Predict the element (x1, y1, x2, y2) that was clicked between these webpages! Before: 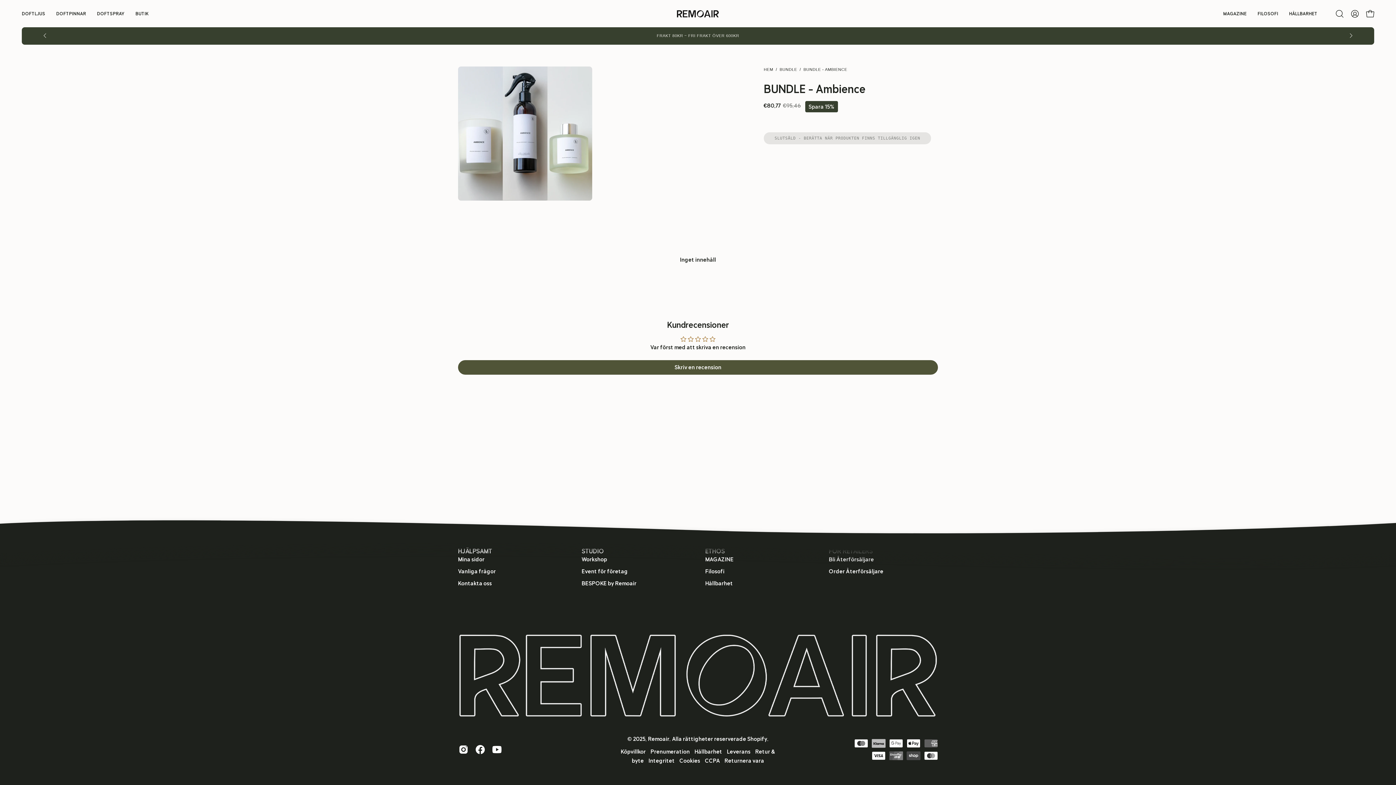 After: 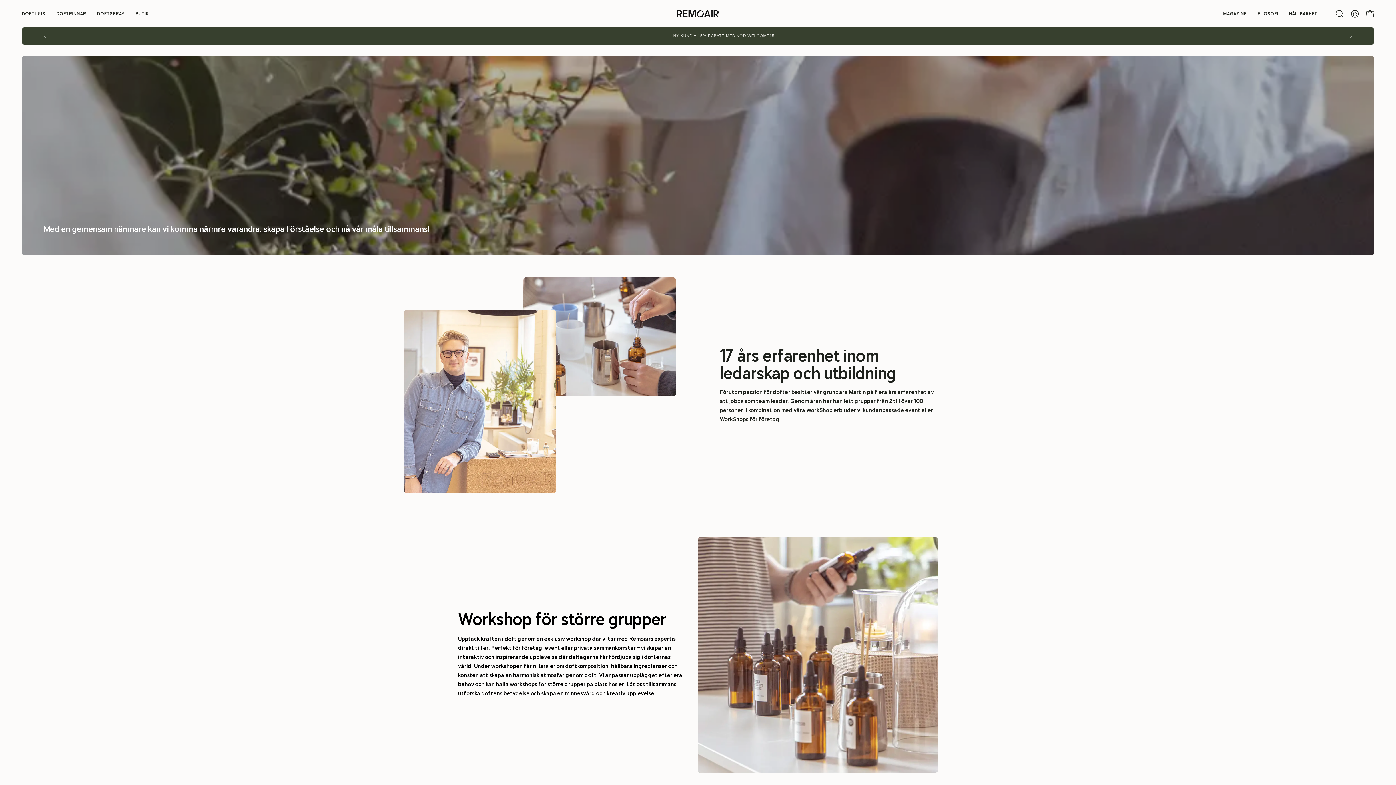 Action: bbox: (581, 568, 628, 575) label: Event för företag